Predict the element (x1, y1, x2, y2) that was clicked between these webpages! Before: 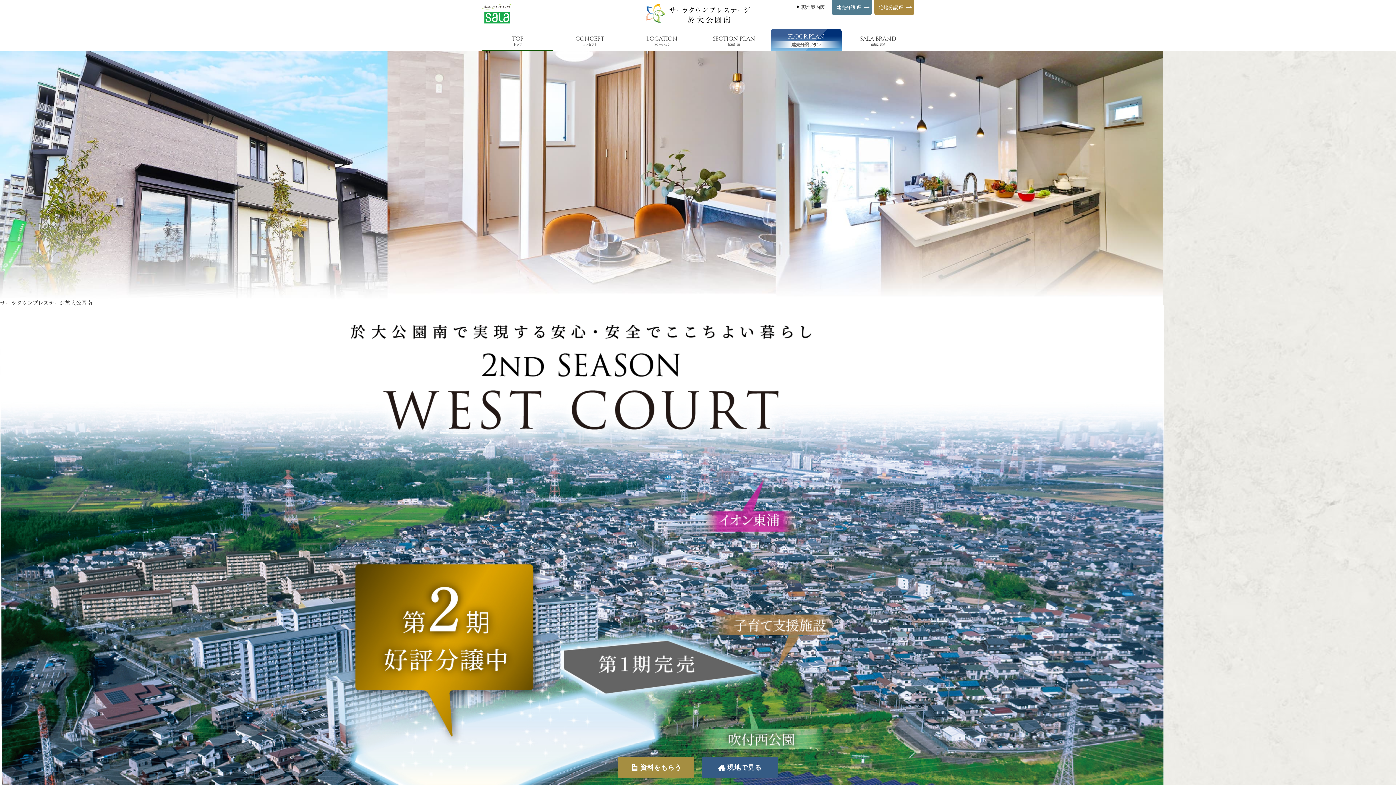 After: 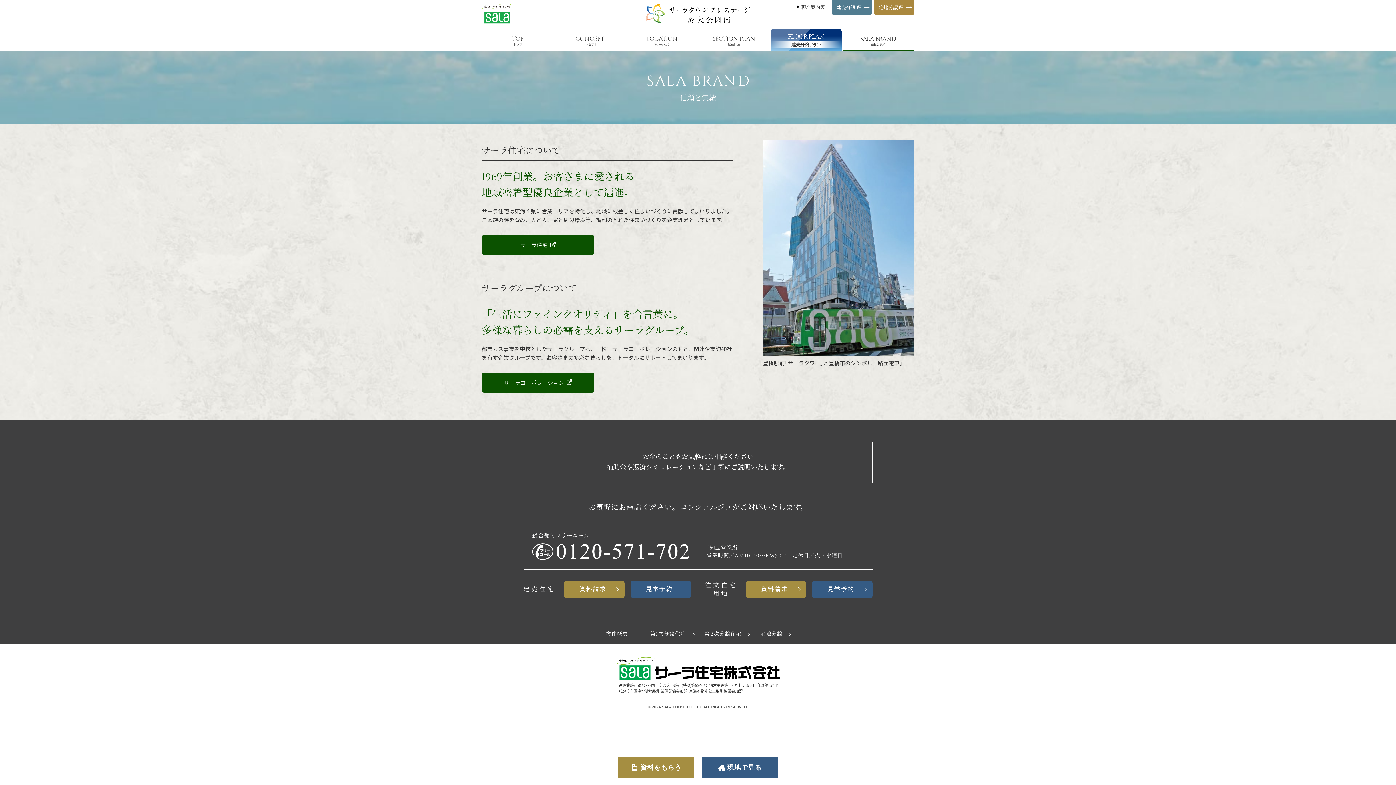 Action: label: SALA BRAND
信頼と実績 bbox: (843, 29, 913, 50)